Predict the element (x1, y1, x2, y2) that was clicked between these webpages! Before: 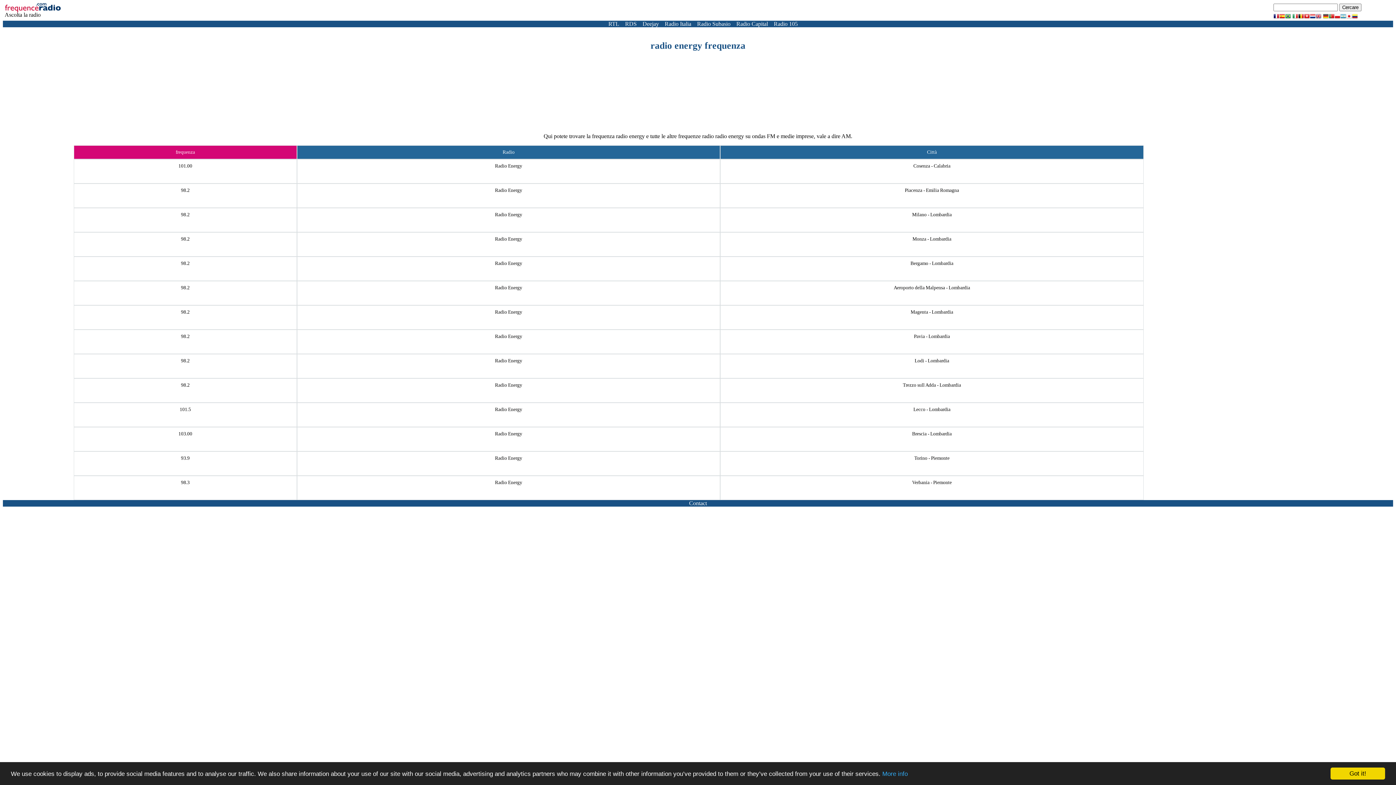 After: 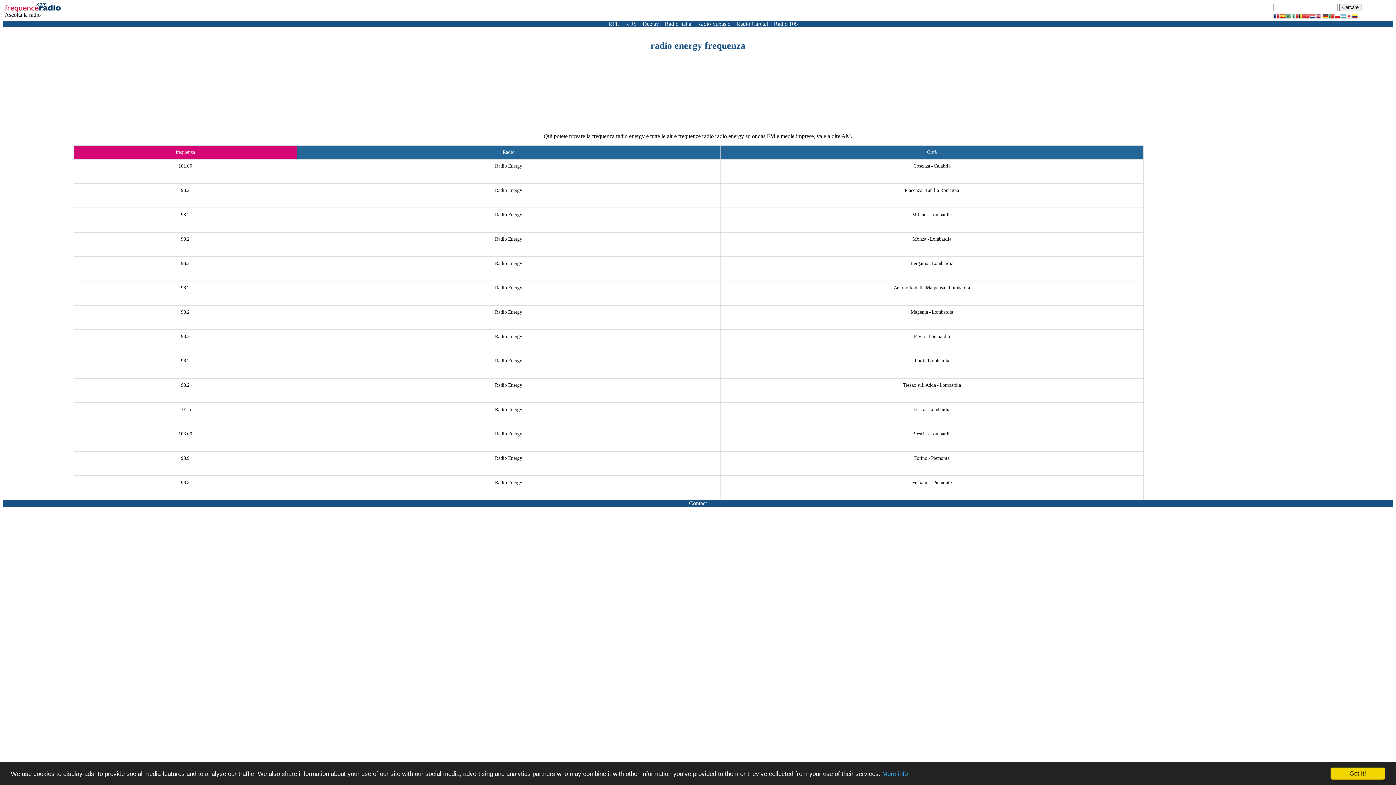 Action: bbox: (1279, 13, 1285, 19)